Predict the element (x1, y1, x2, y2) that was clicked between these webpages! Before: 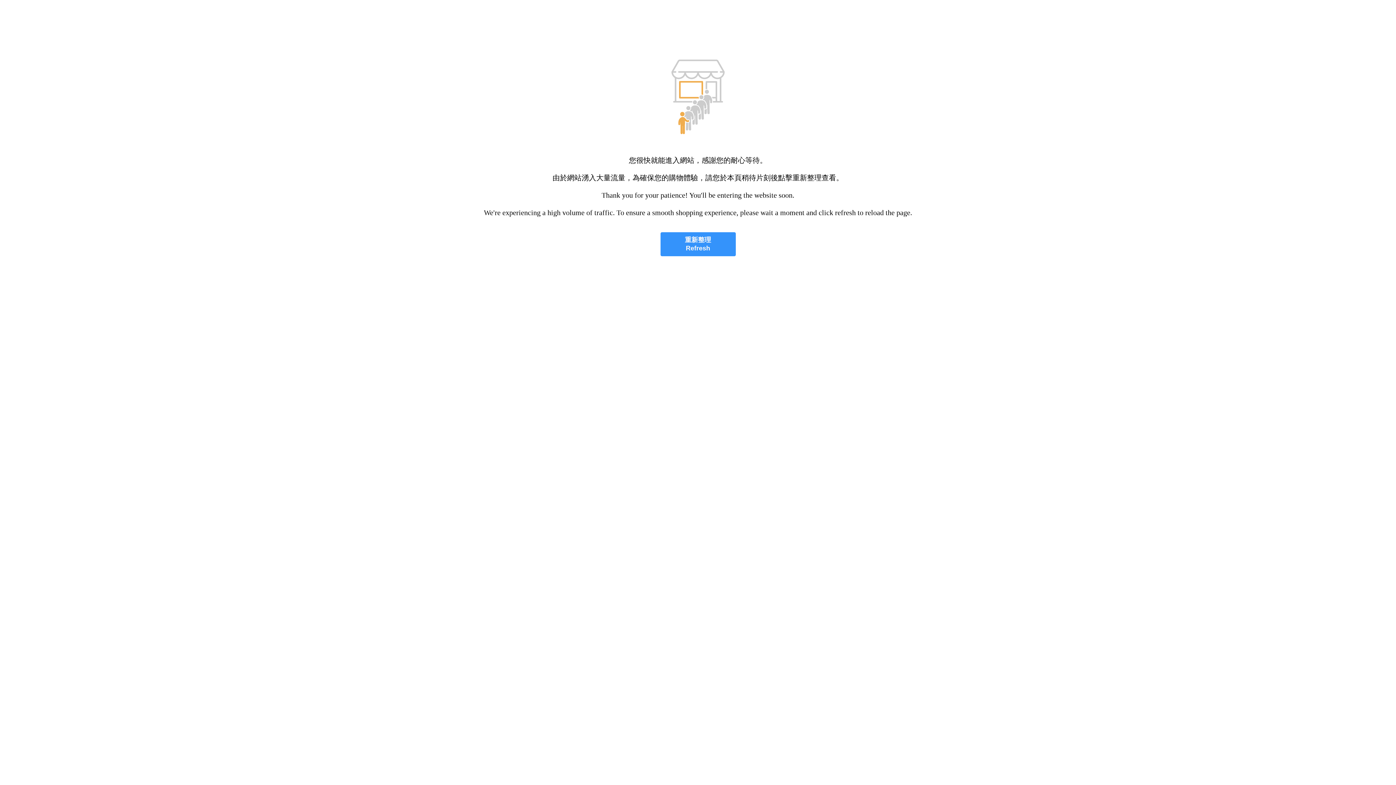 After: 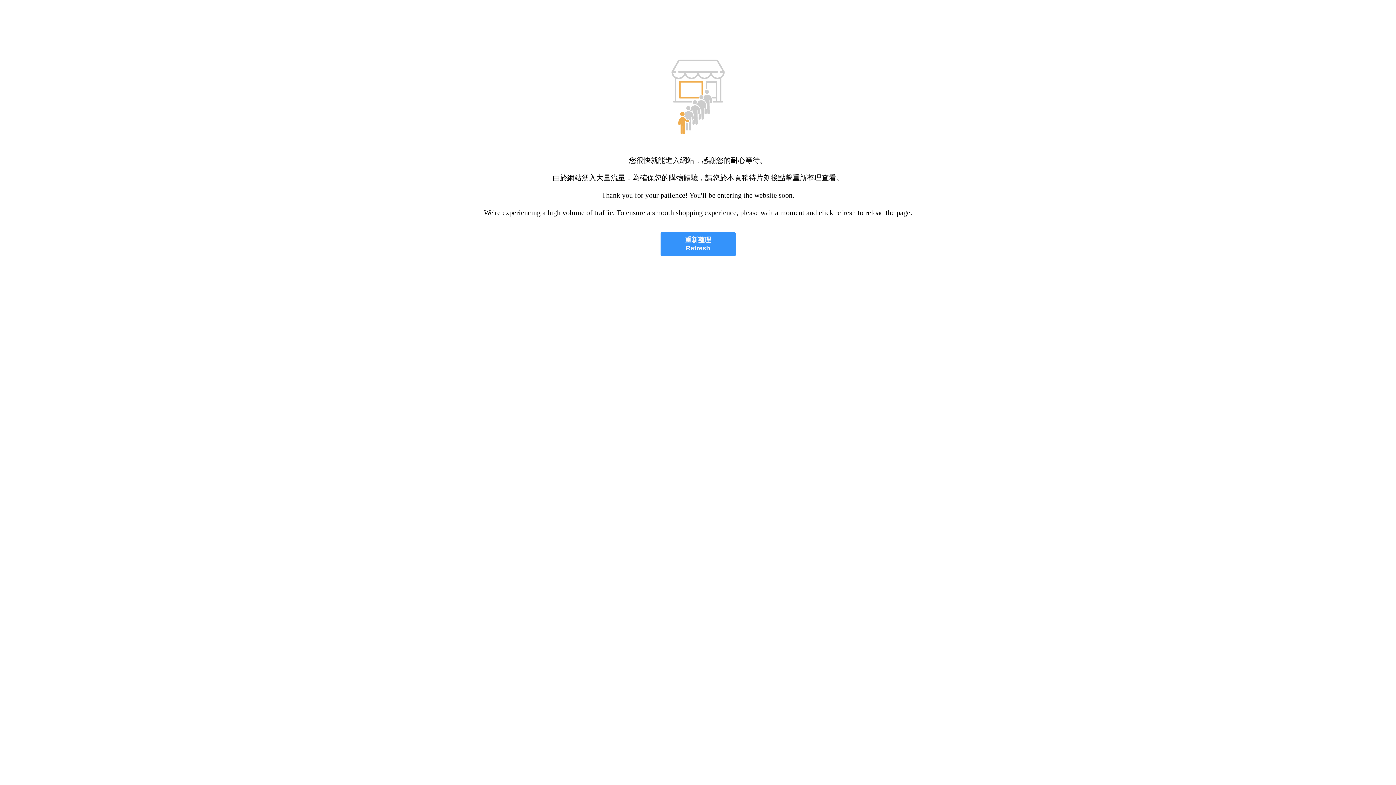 Action: bbox: (660, 232, 735, 256) label: 重新整理
Refresh